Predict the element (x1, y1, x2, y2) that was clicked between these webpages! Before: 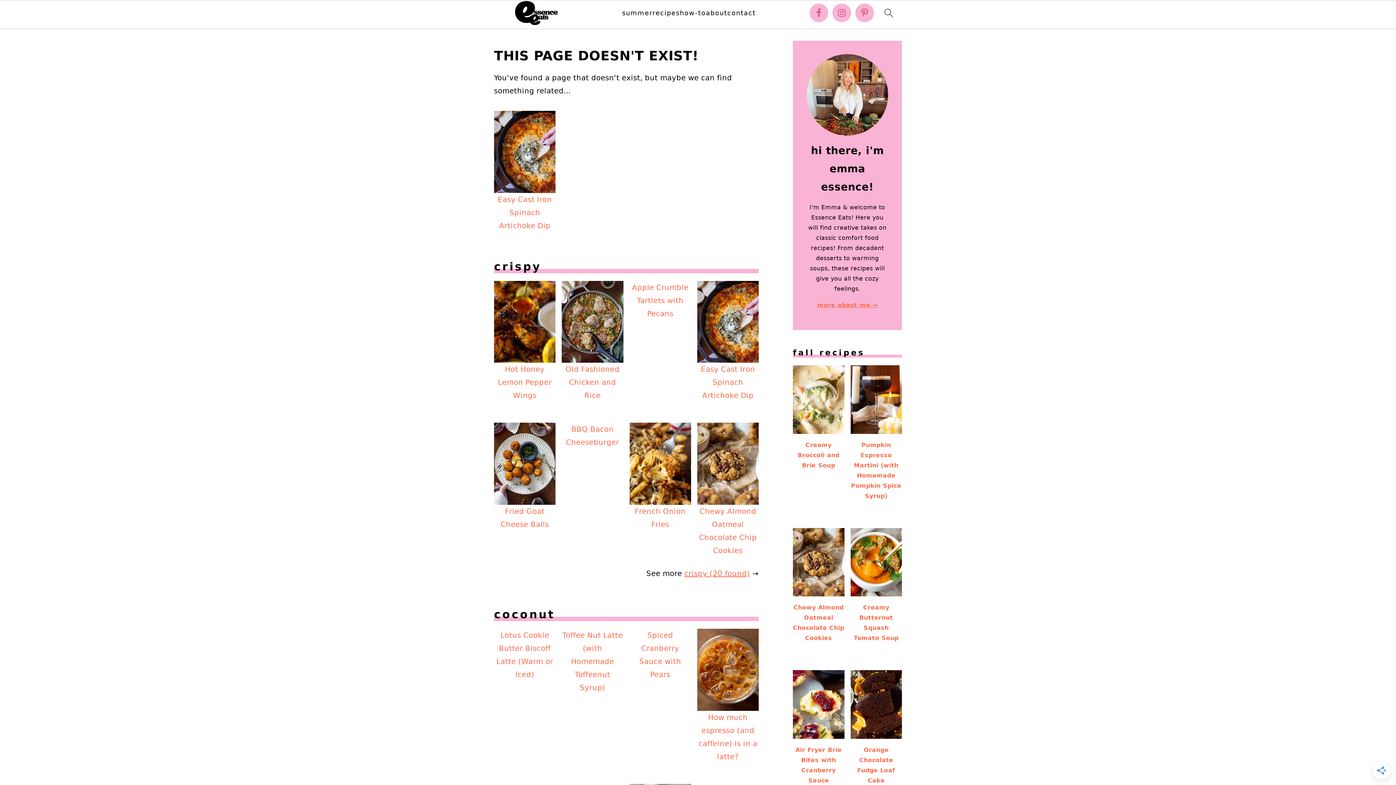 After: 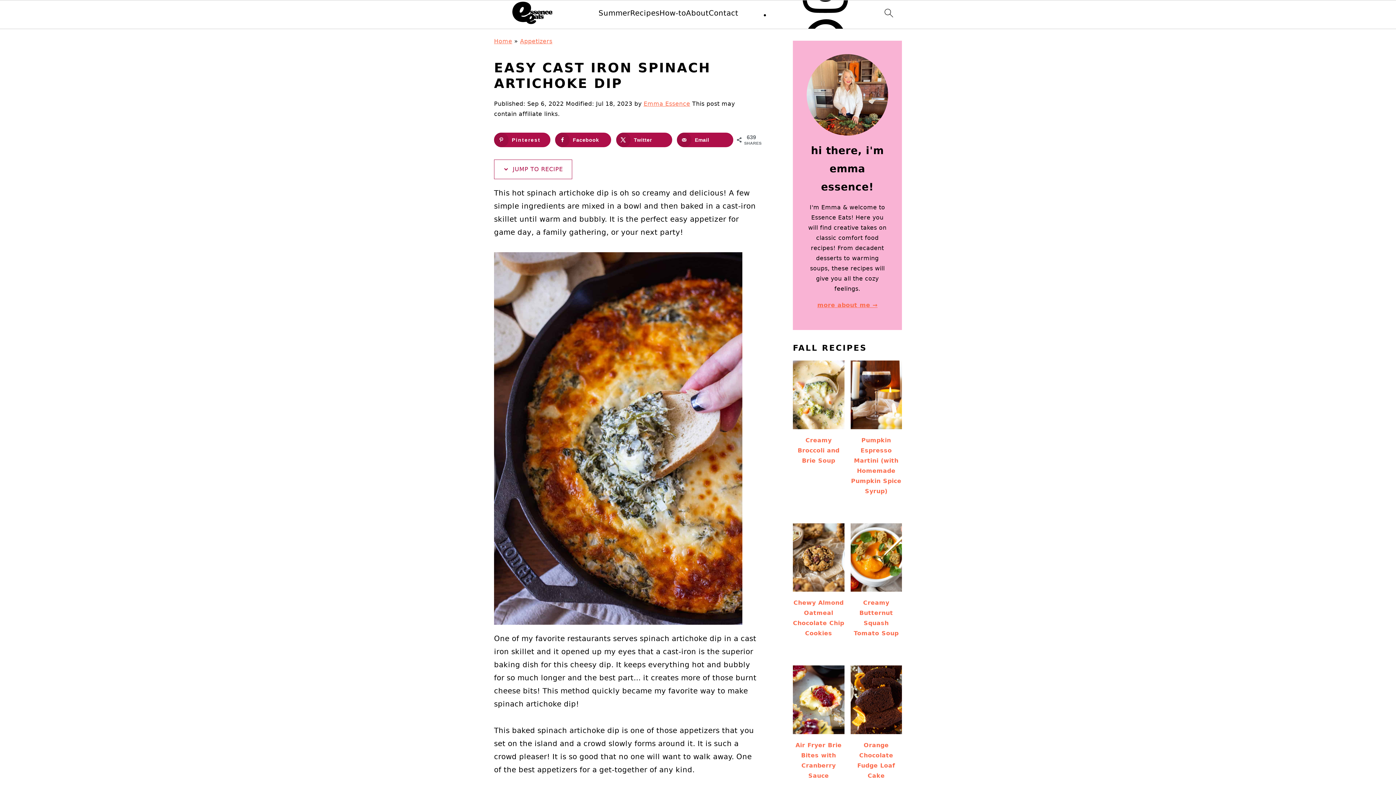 Action: bbox: (697, 280, 758, 363)